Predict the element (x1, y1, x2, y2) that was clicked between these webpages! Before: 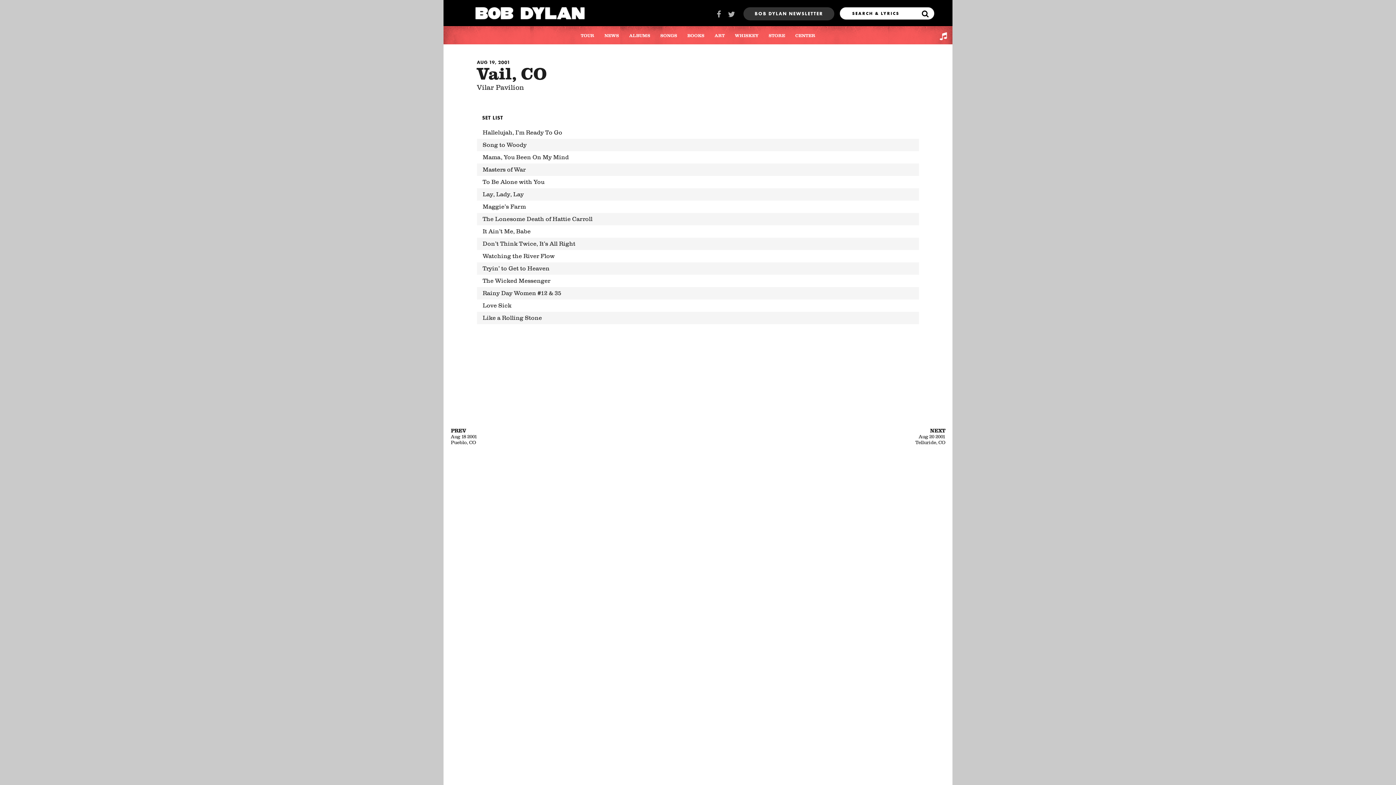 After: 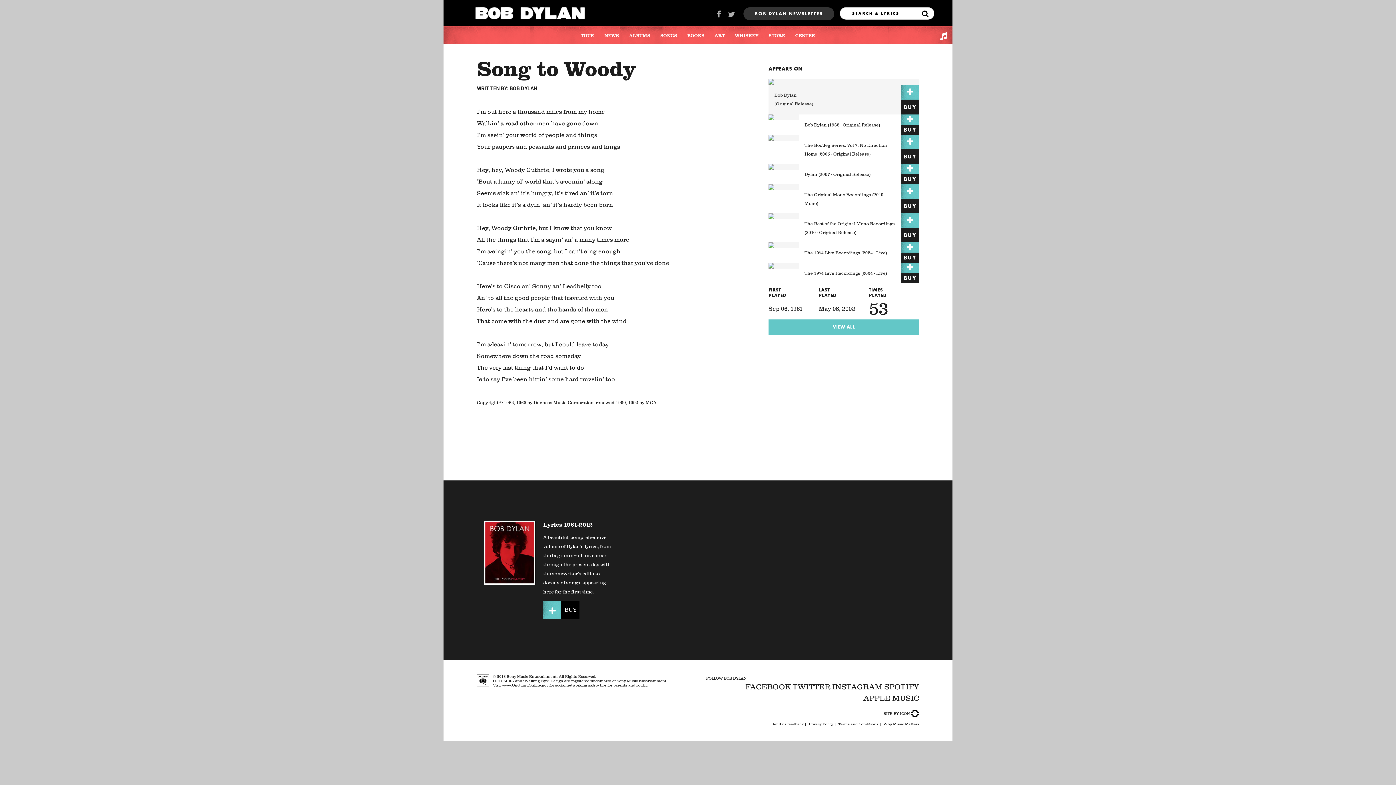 Action: bbox: (477, 138, 919, 151) label: Song to Woody